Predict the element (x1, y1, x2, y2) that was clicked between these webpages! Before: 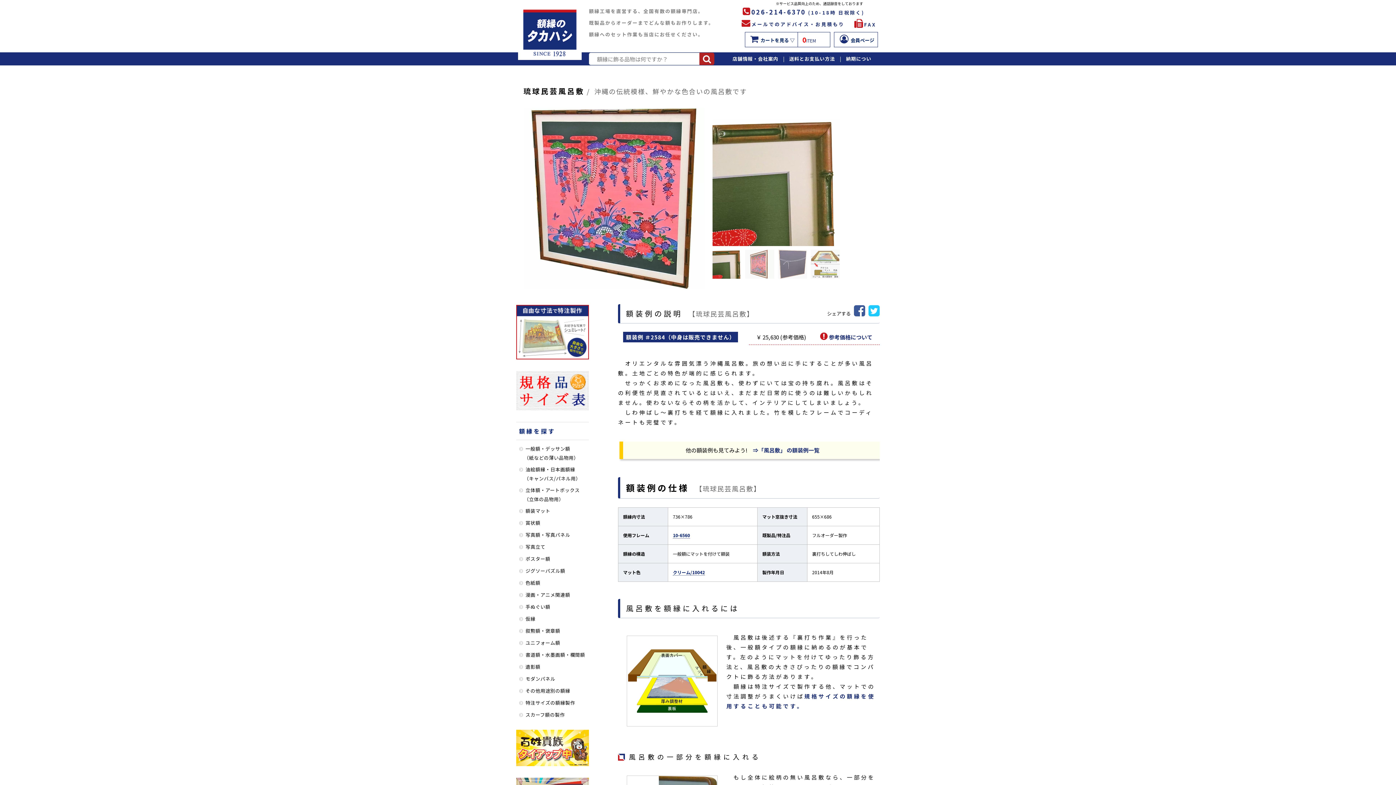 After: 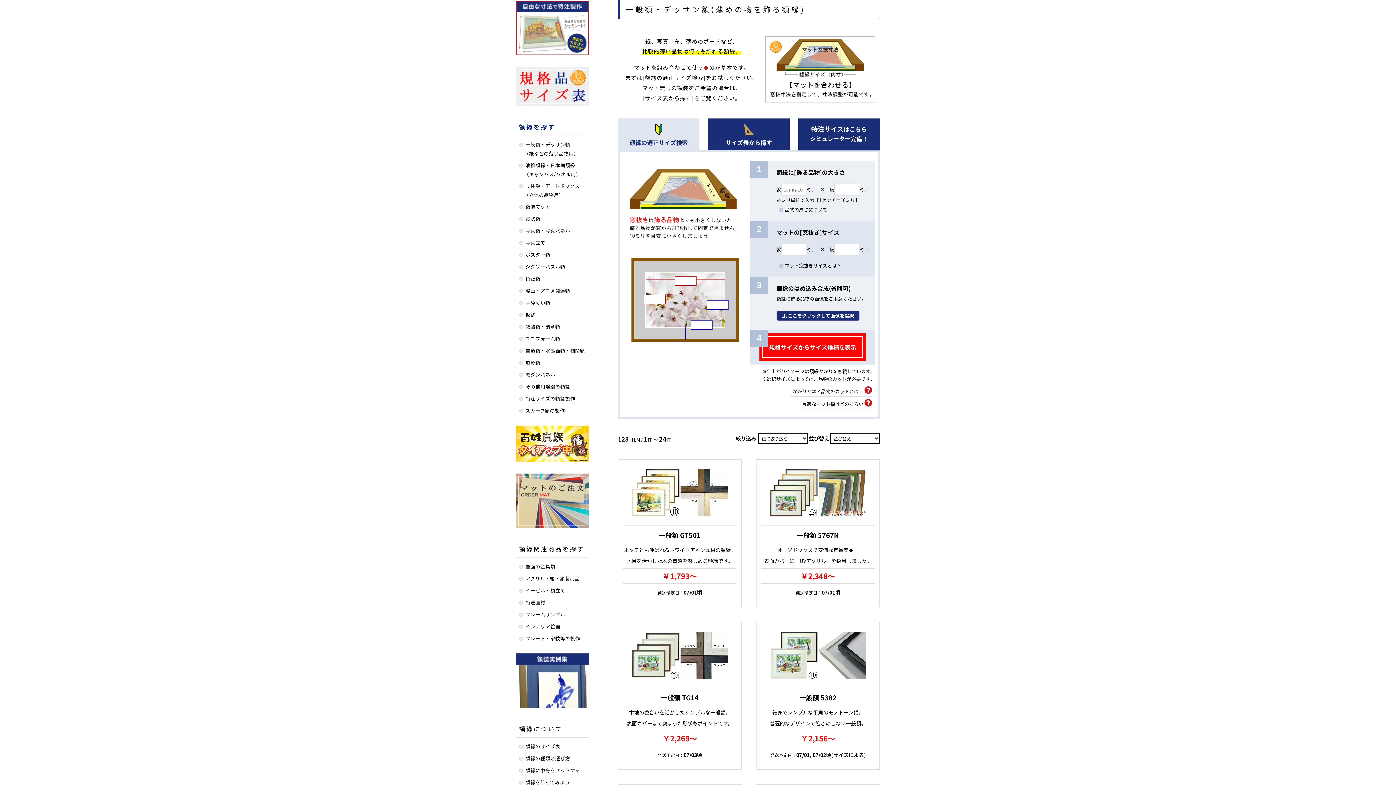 Action: label: 一般額・デッサン額
　（紙などの薄い品物用） bbox: (517, 443, 589, 464)